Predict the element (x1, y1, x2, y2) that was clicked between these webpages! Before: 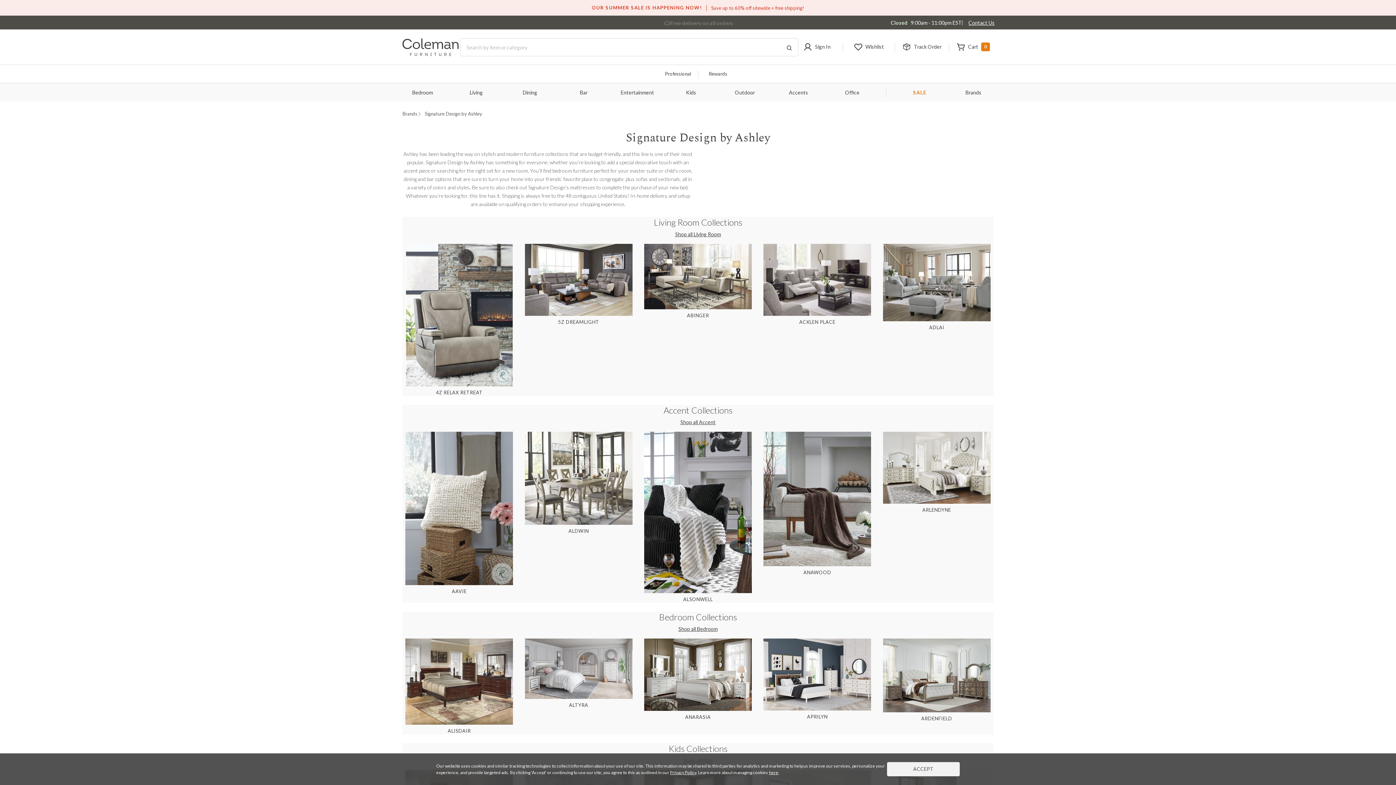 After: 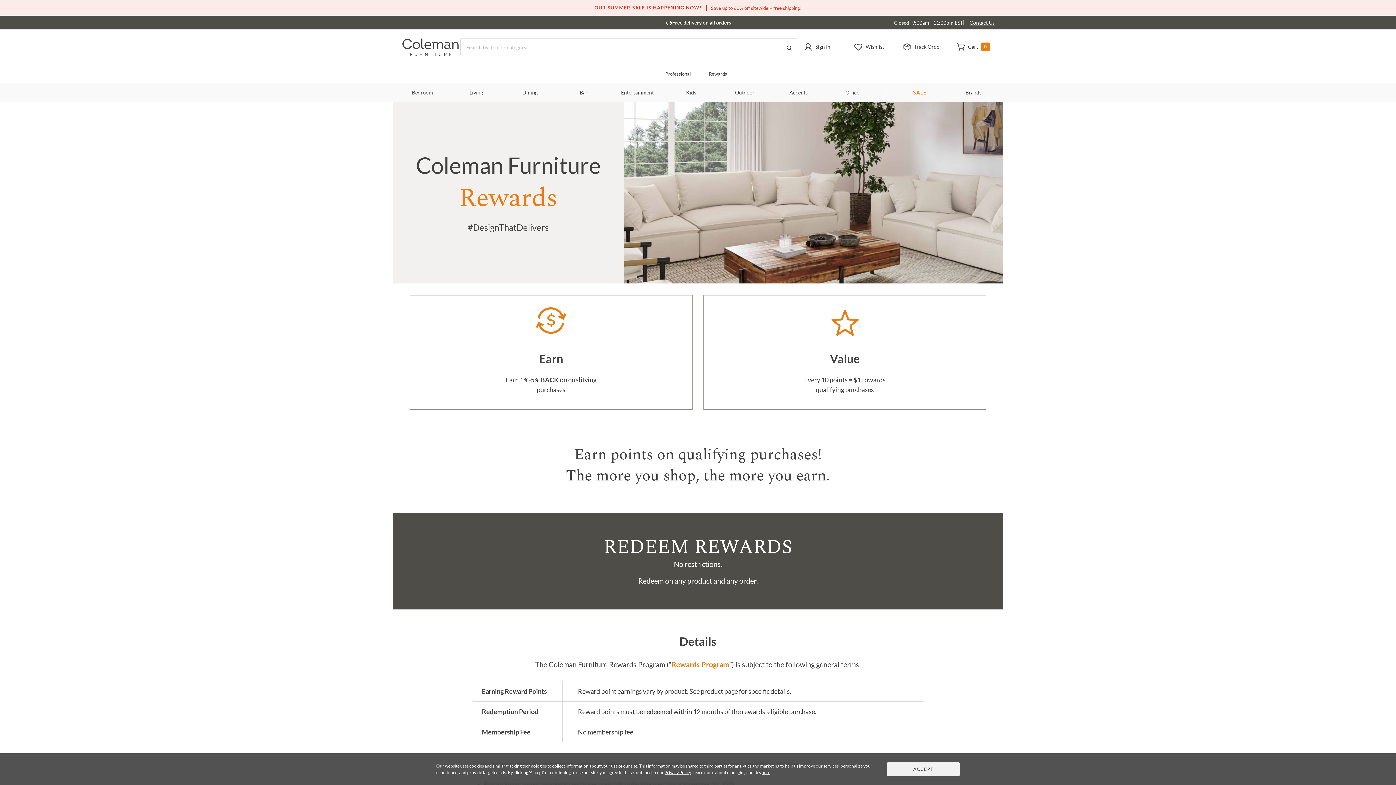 Action: bbox: (698, 65, 738, 82) label: rewards